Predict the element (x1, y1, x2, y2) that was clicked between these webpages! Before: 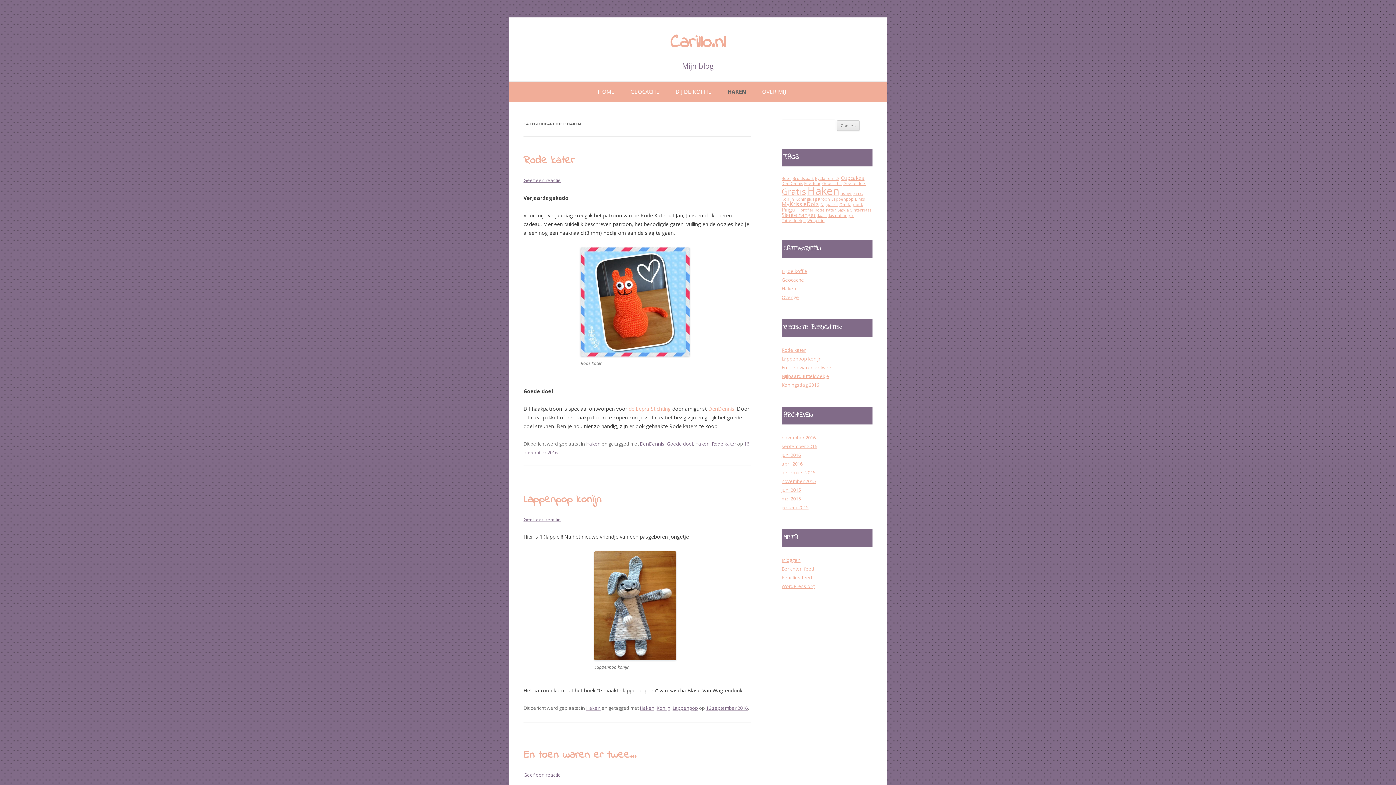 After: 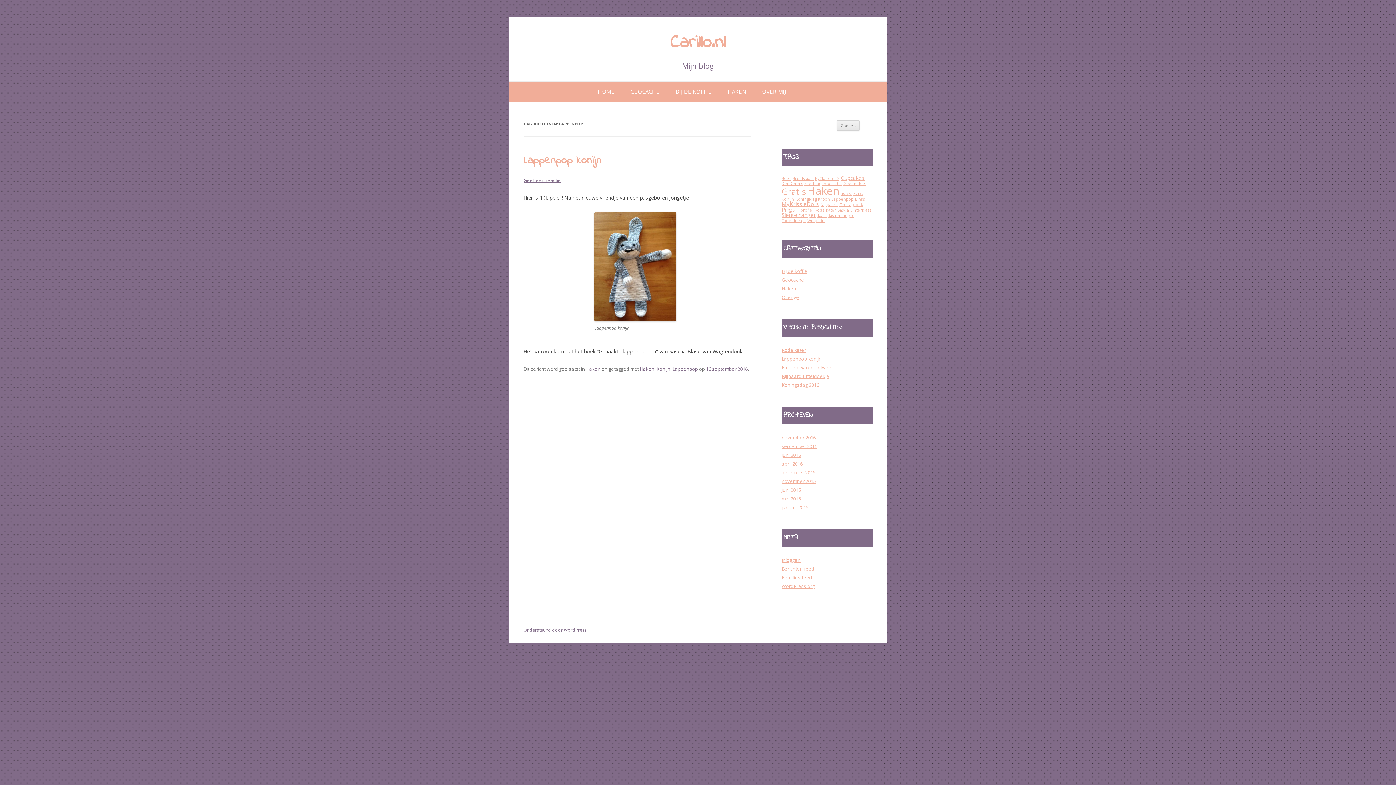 Action: bbox: (672, 705, 698, 711) label: Lappenpop